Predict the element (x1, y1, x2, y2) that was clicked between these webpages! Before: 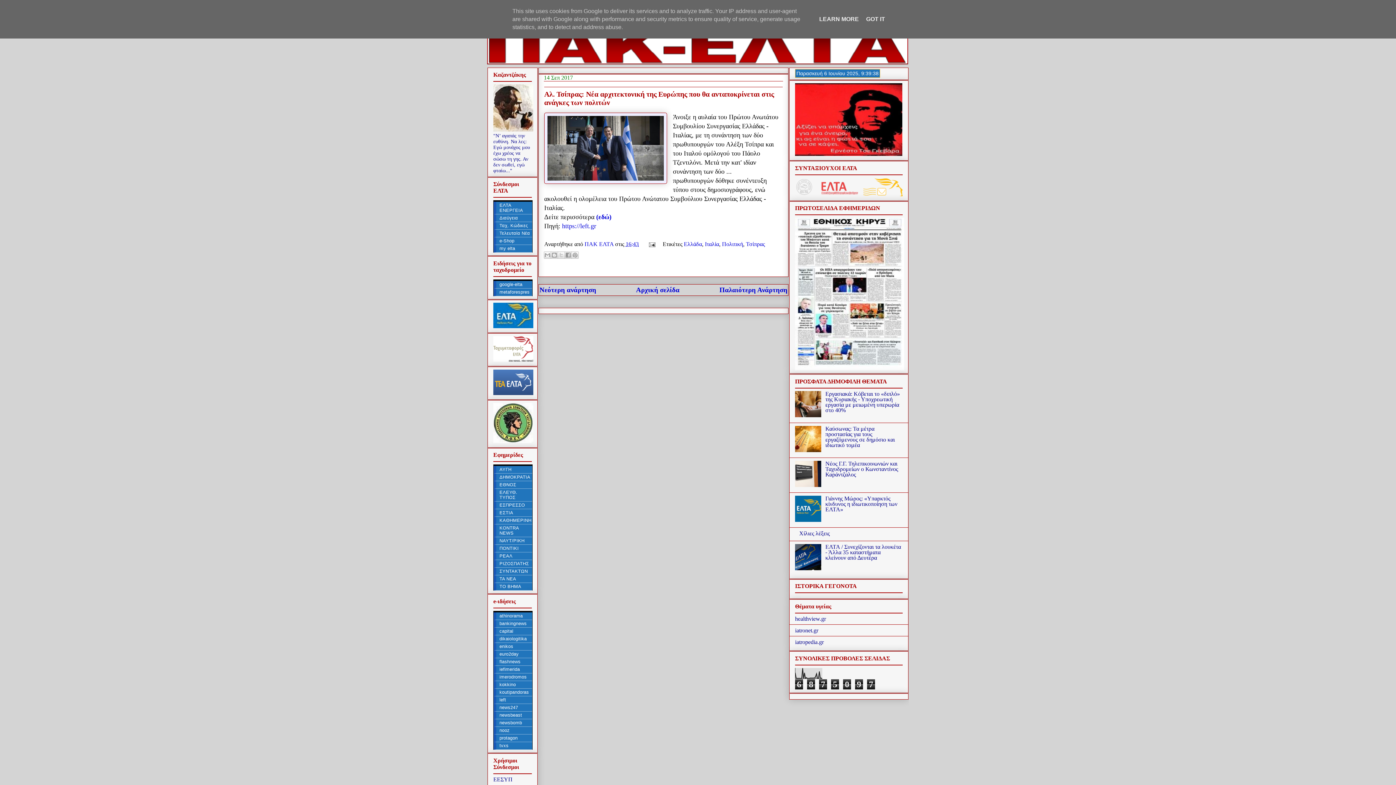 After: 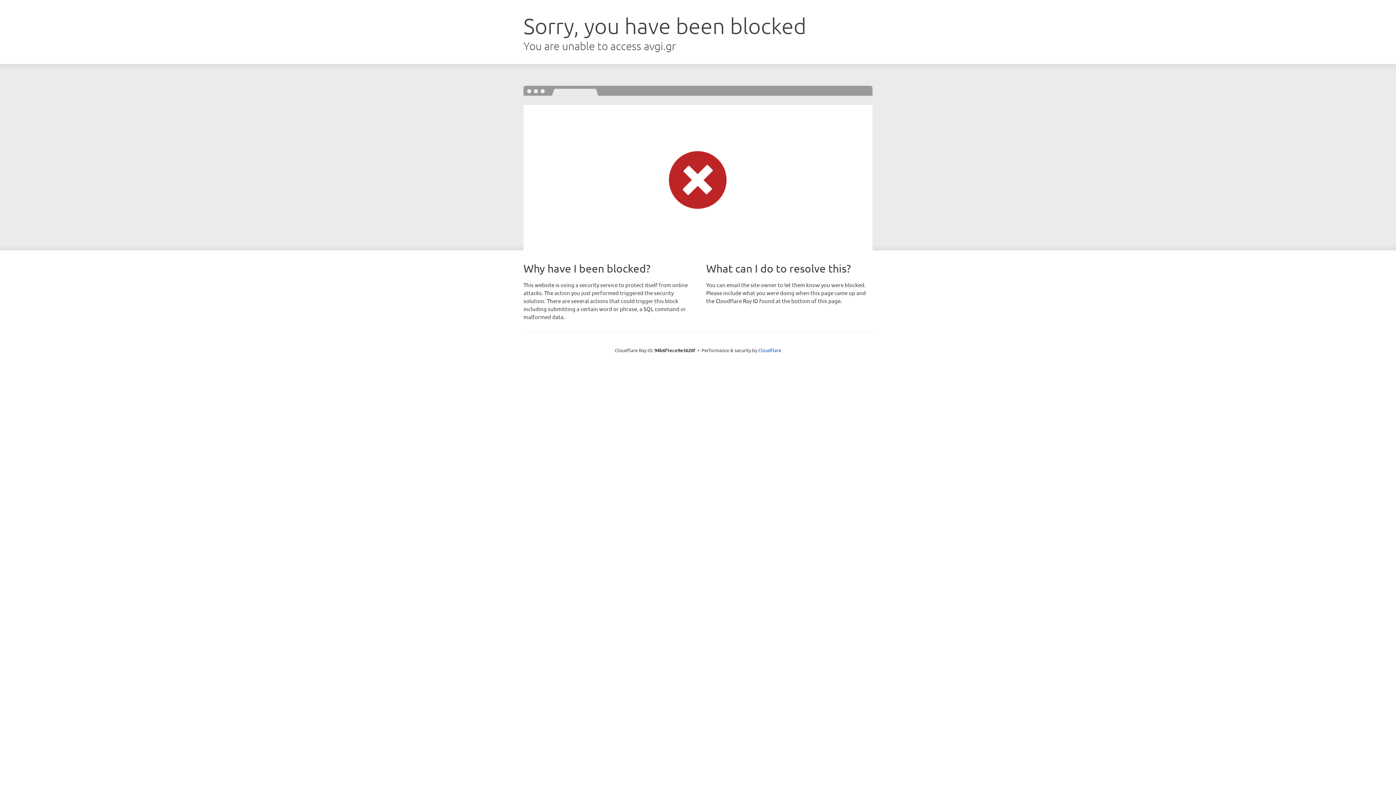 Action: bbox: (493, 681, 532, 689) label: kokkino